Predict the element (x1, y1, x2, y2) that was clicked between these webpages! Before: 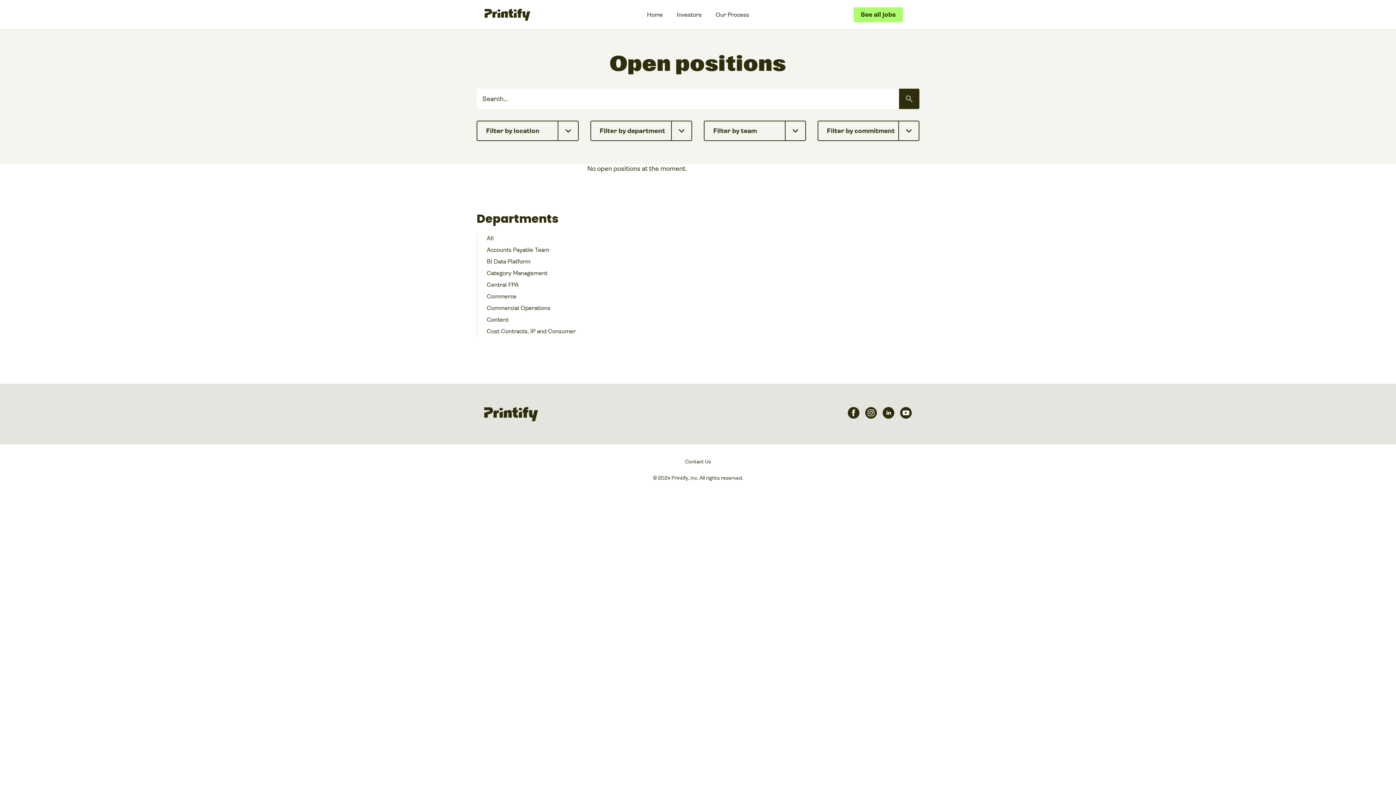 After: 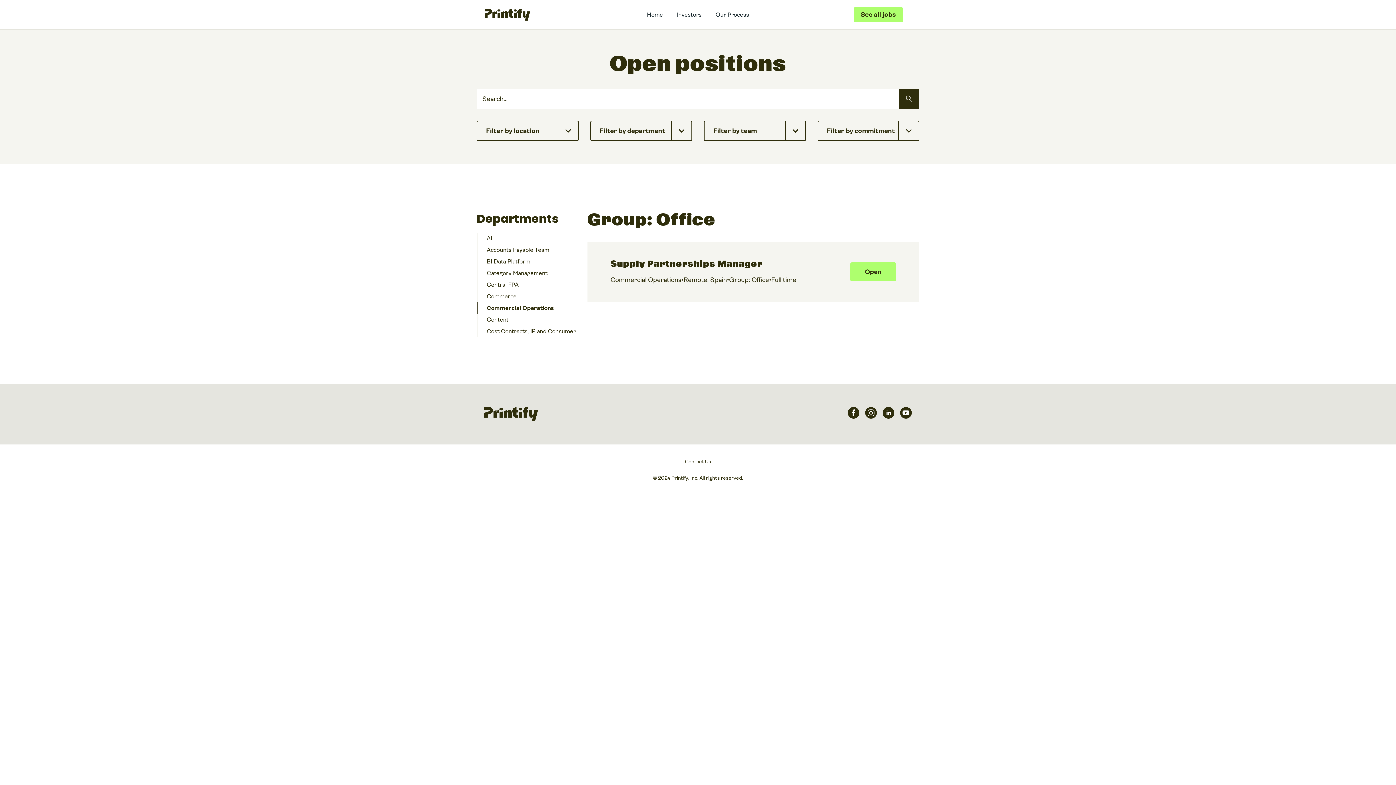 Action: label: Commercial Operations bbox: (486, 302, 587, 314)